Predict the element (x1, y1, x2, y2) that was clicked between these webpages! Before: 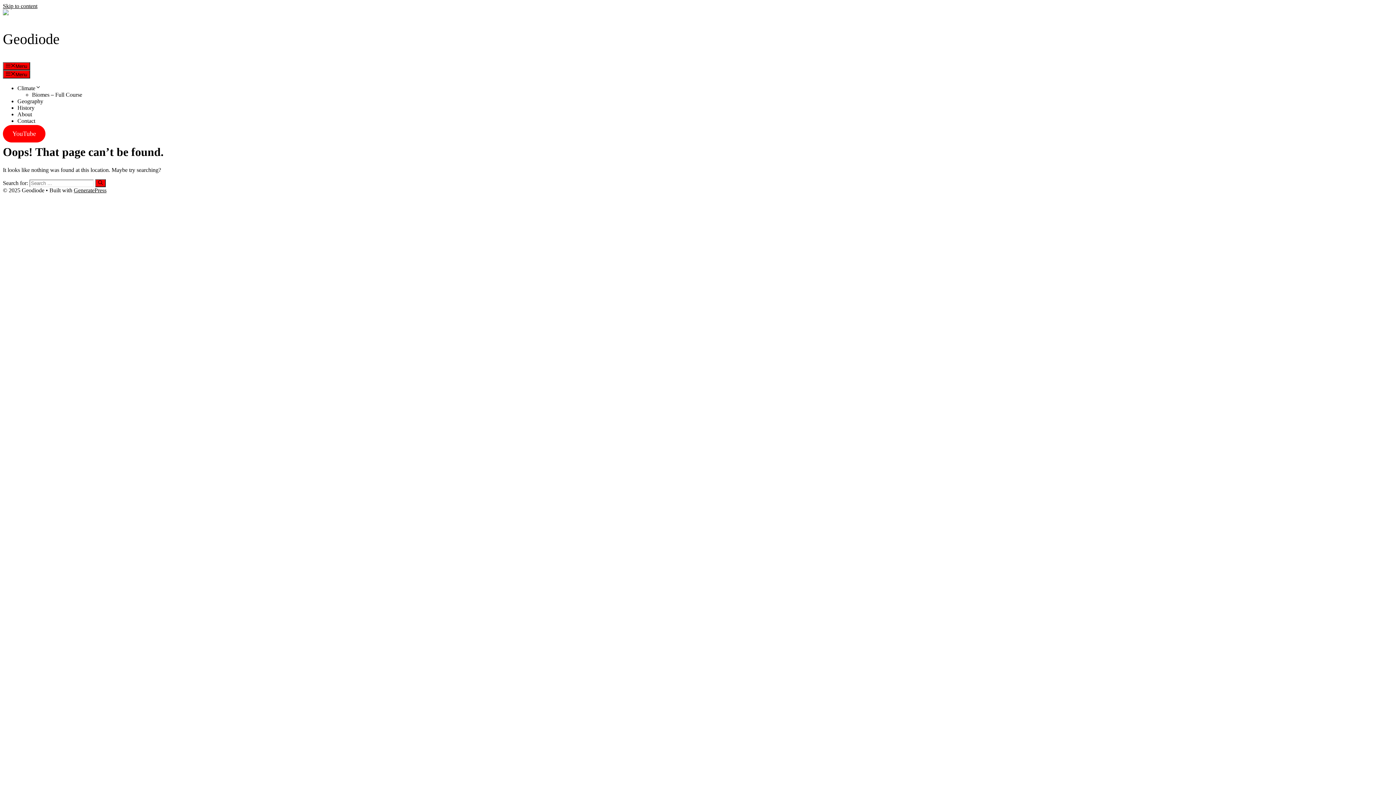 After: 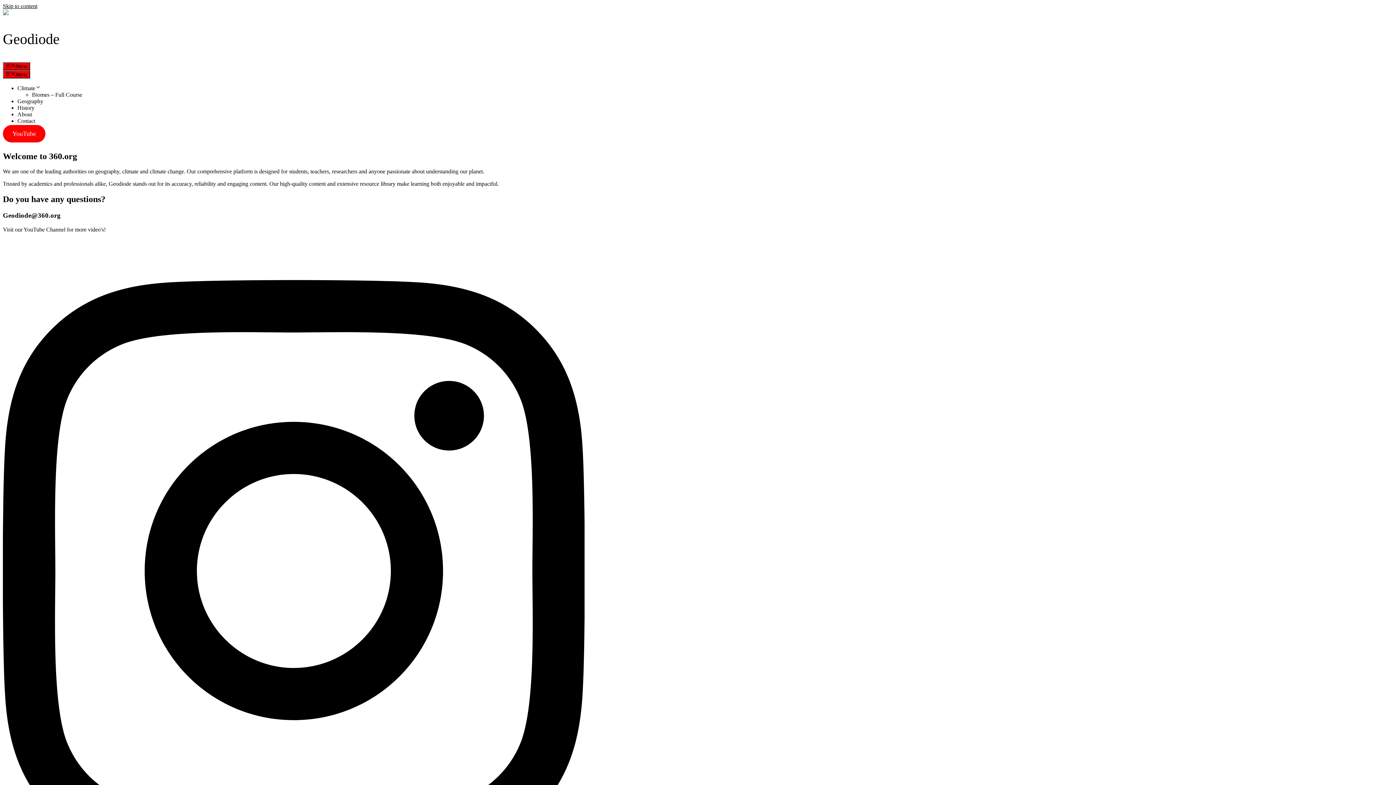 Action: label: About bbox: (17, 111, 32, 117)